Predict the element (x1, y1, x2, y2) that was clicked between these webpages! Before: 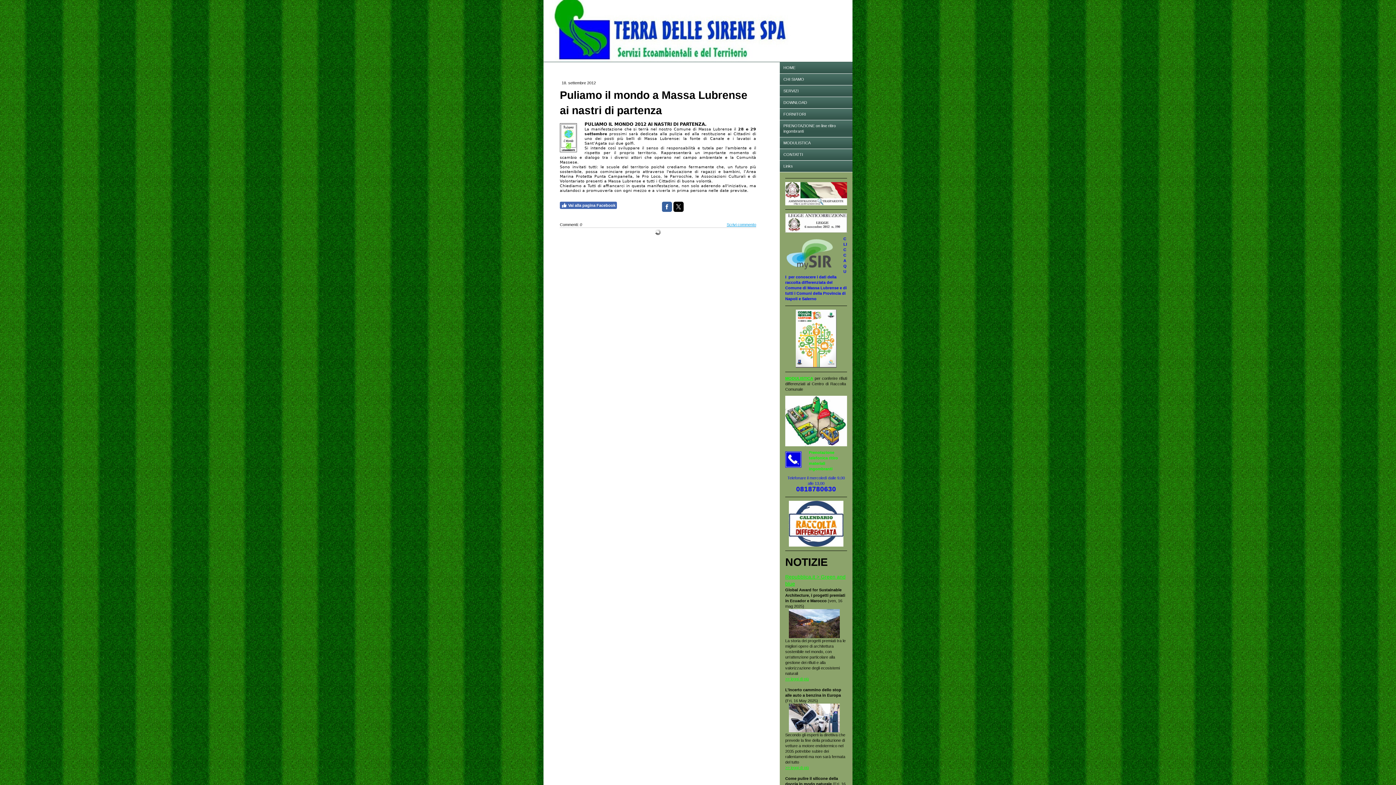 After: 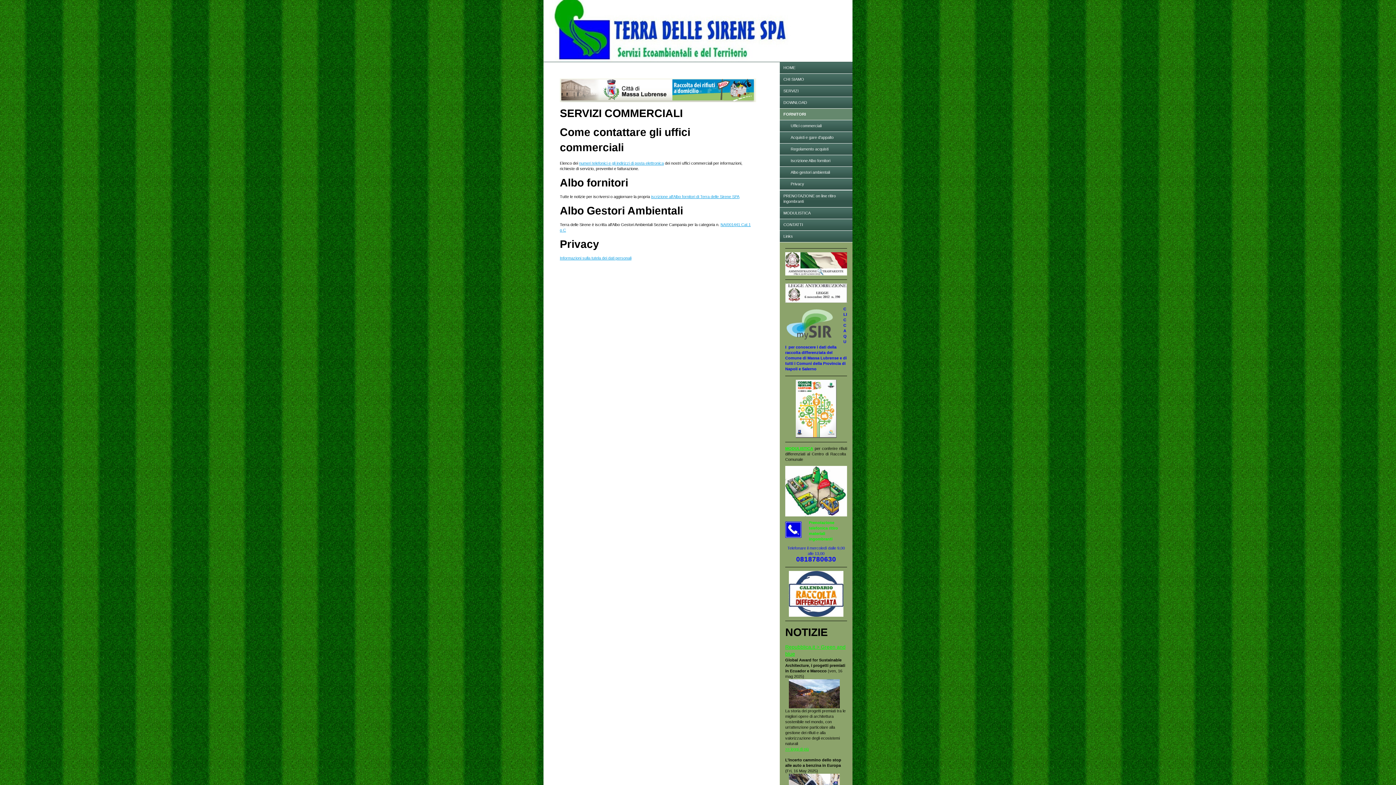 Action: label: FORNITORI bbox: (780, 108, 852, 120)